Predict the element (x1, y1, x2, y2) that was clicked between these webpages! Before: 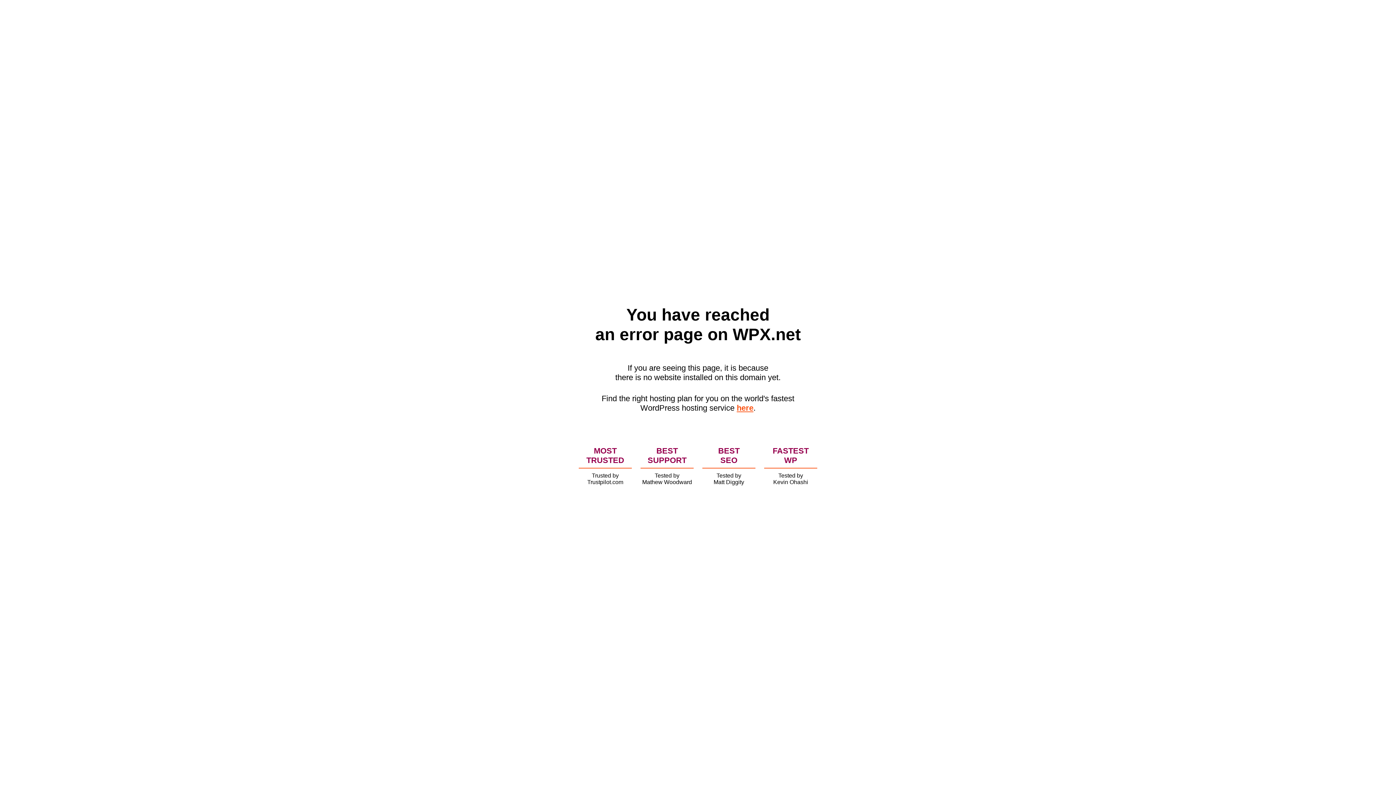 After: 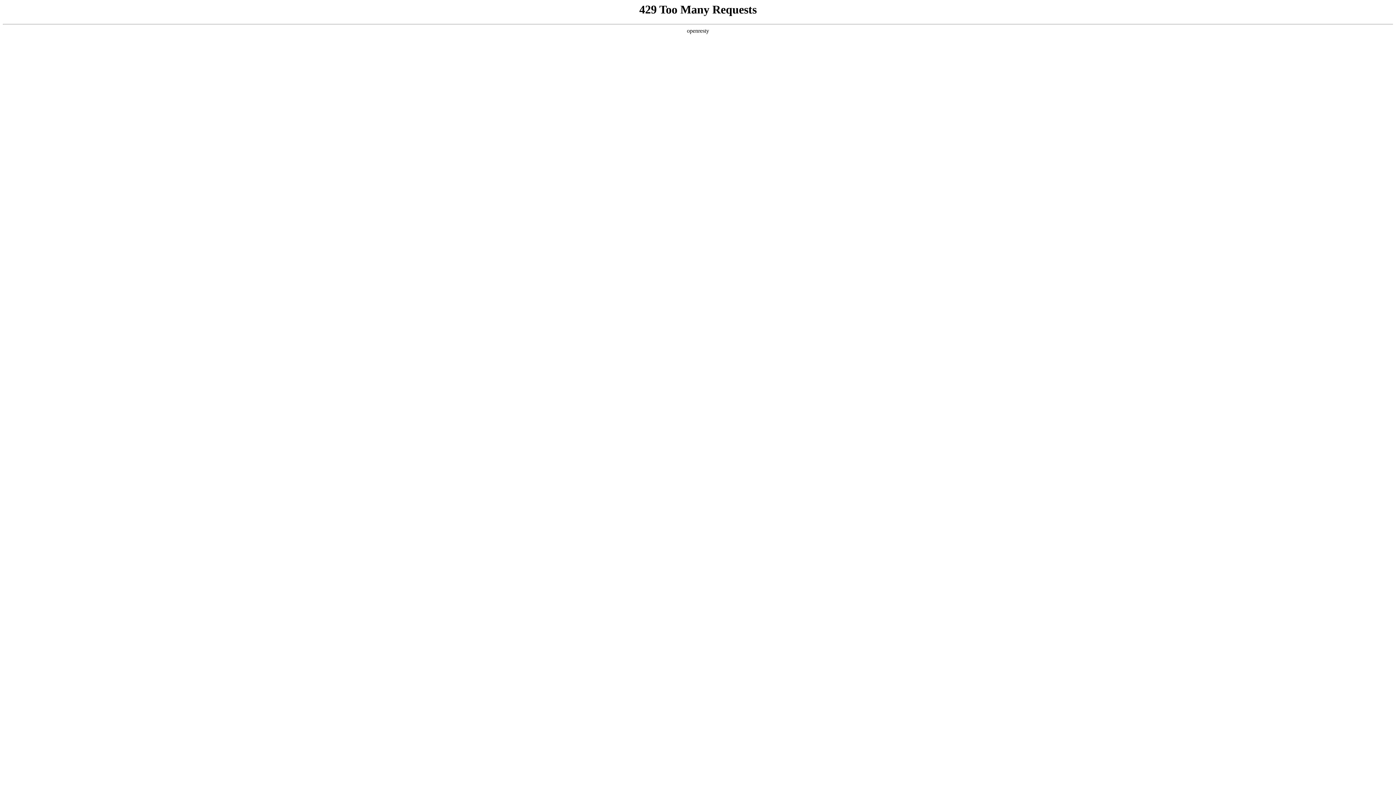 Action: label: here bbox: (736, 403, 753, 412)